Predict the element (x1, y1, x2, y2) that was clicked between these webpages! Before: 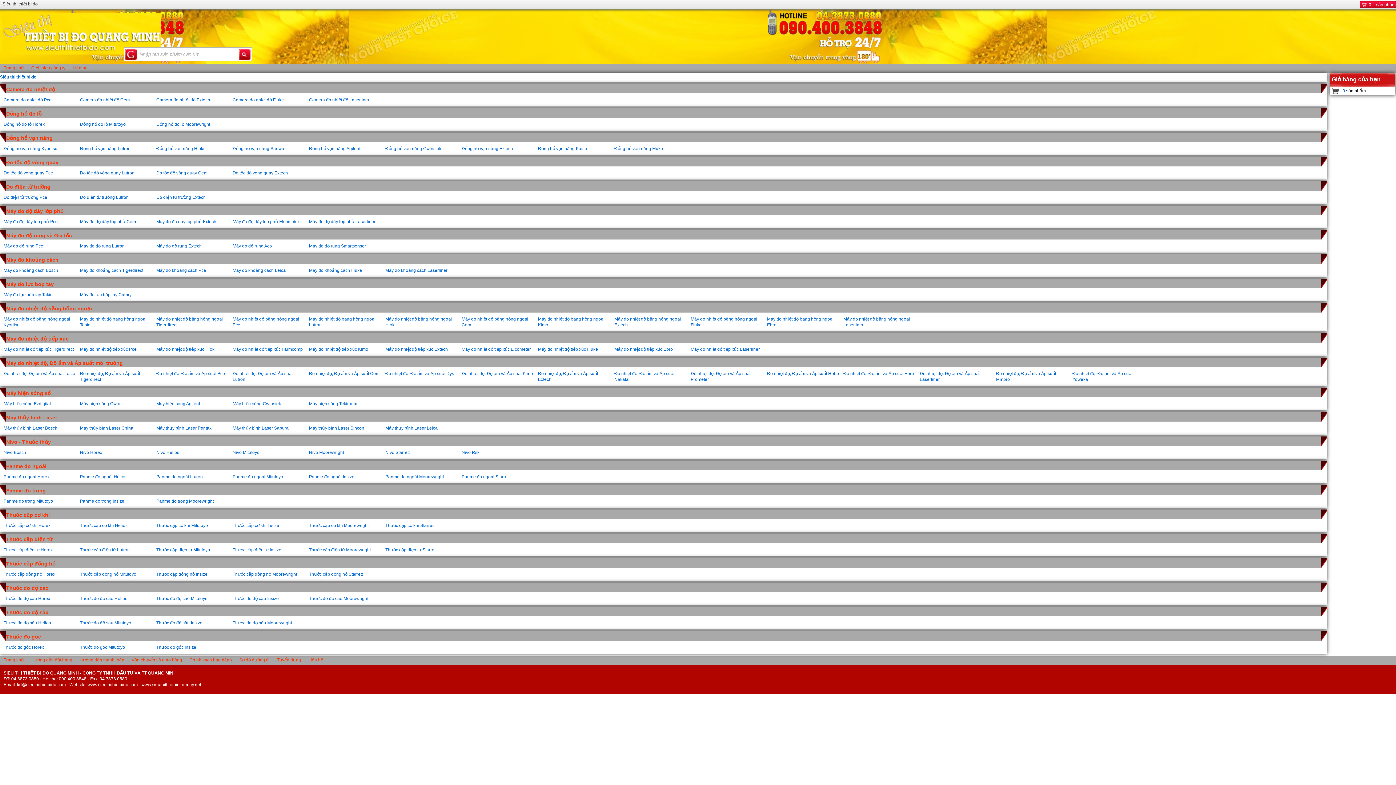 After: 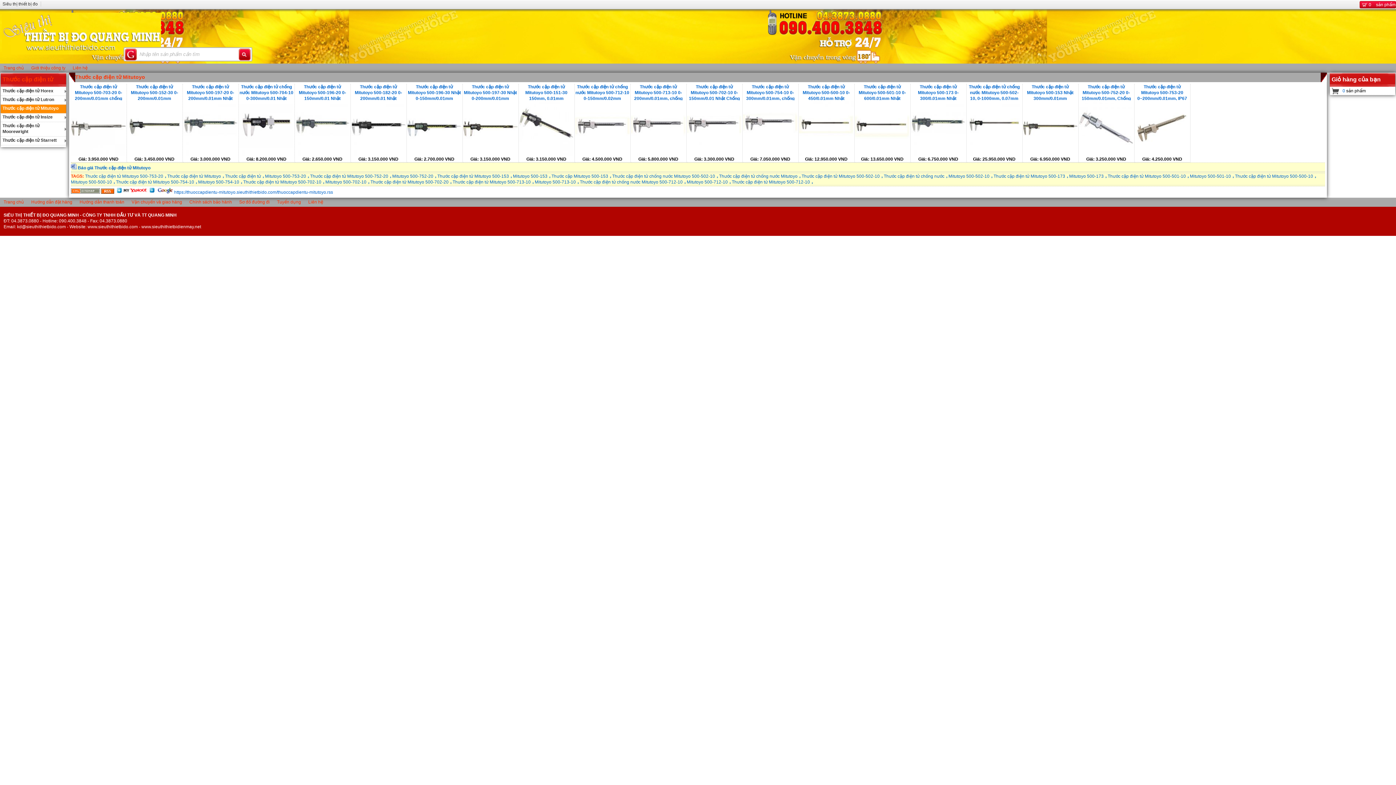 Action: bbox: (156, 547, 210, 552) label: Thước cặp điện tử Mitutoyo